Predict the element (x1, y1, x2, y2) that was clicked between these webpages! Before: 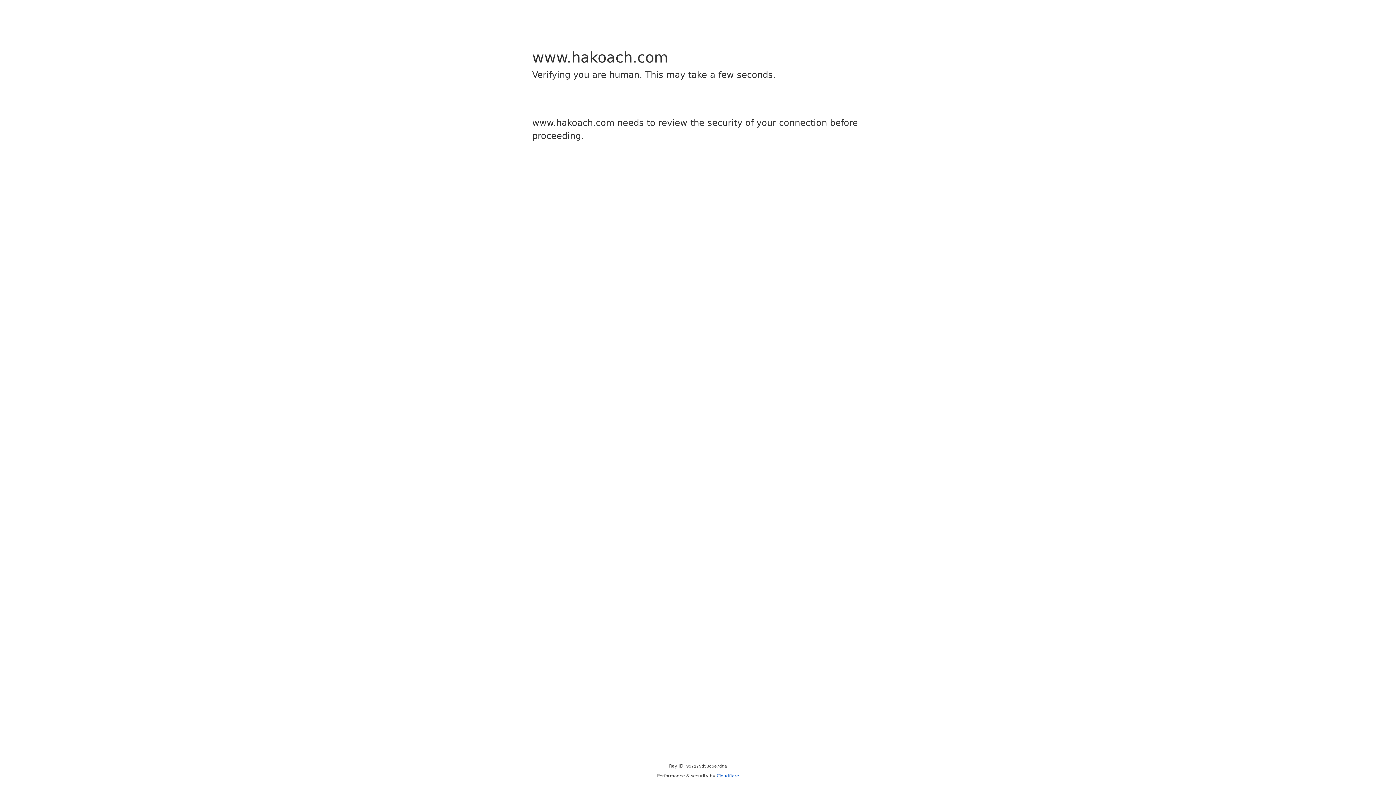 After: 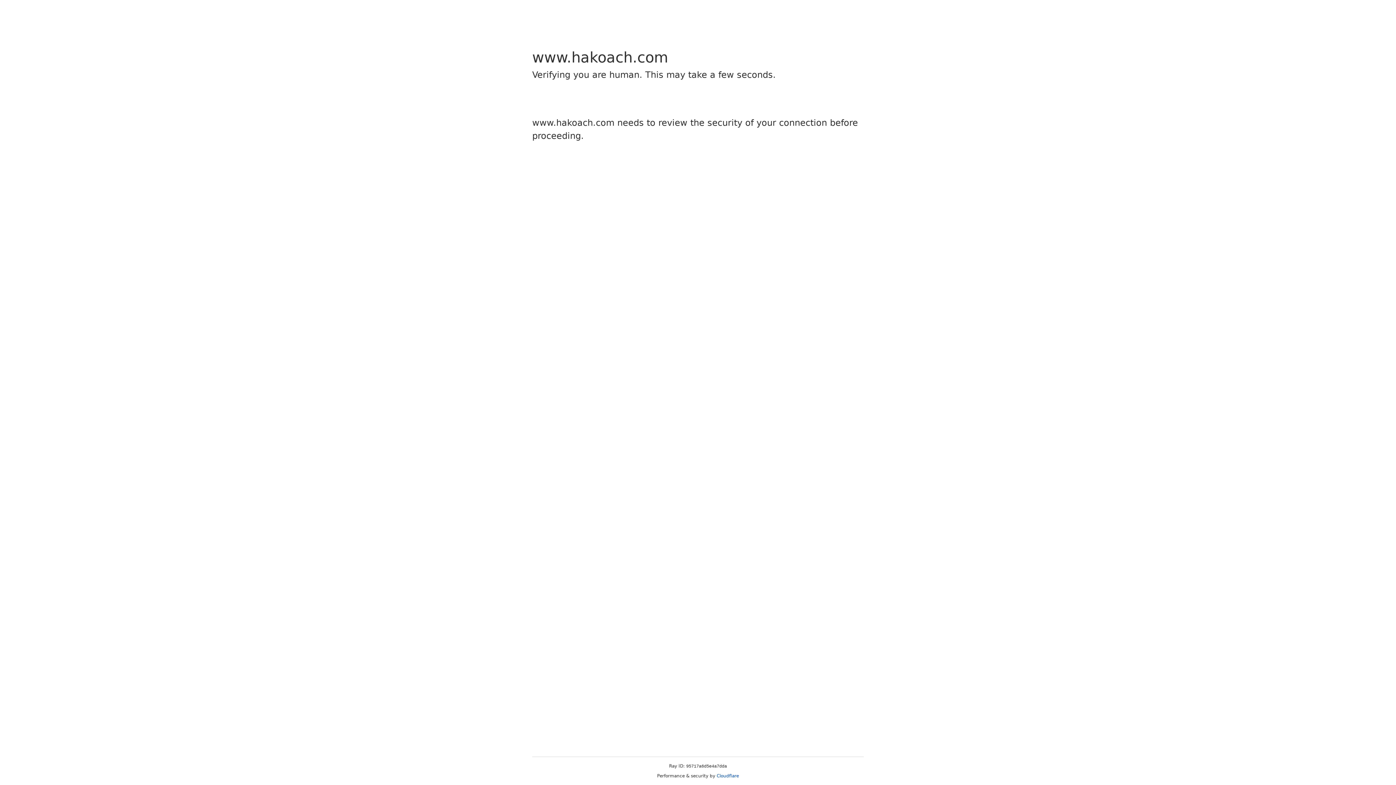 Action: label: Cloudflare bbox: (716, 773, 739, 778)